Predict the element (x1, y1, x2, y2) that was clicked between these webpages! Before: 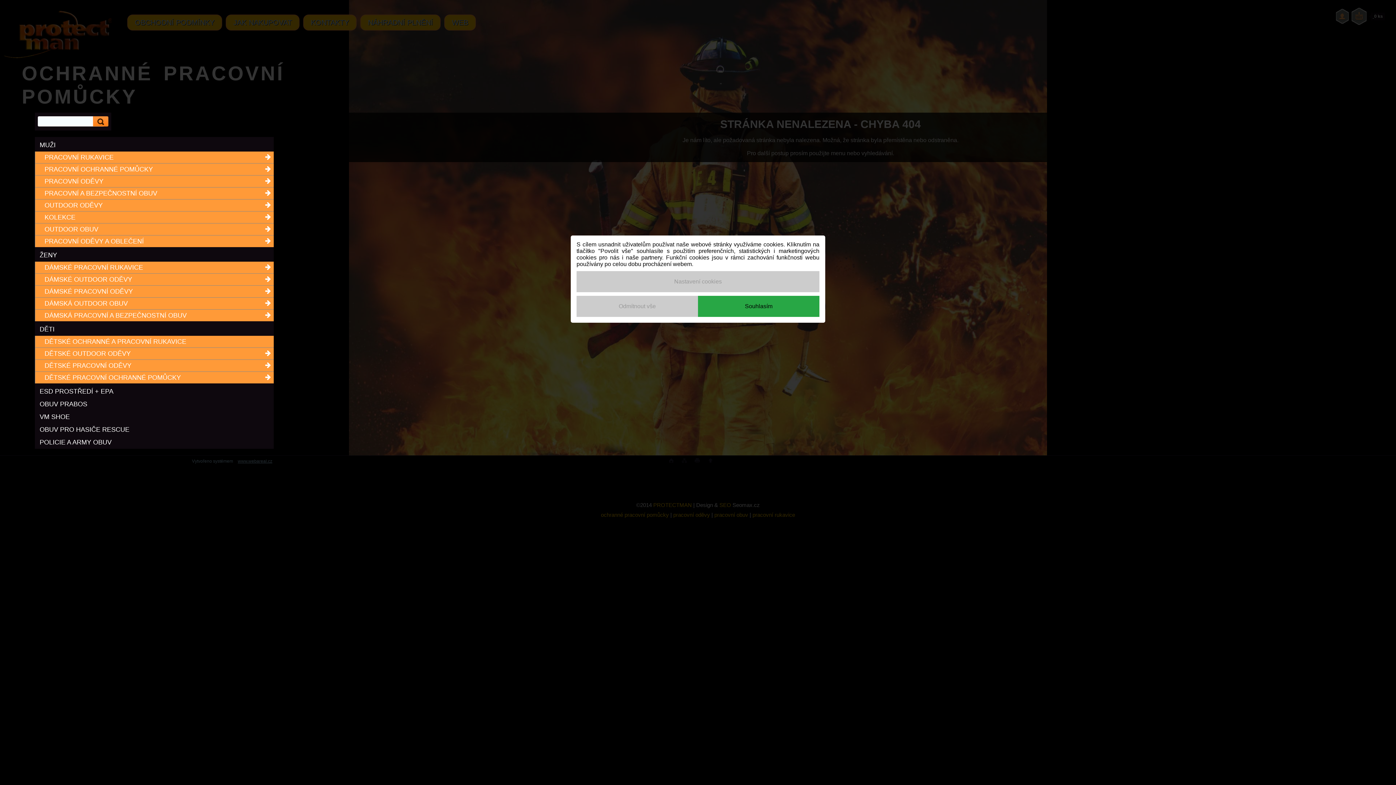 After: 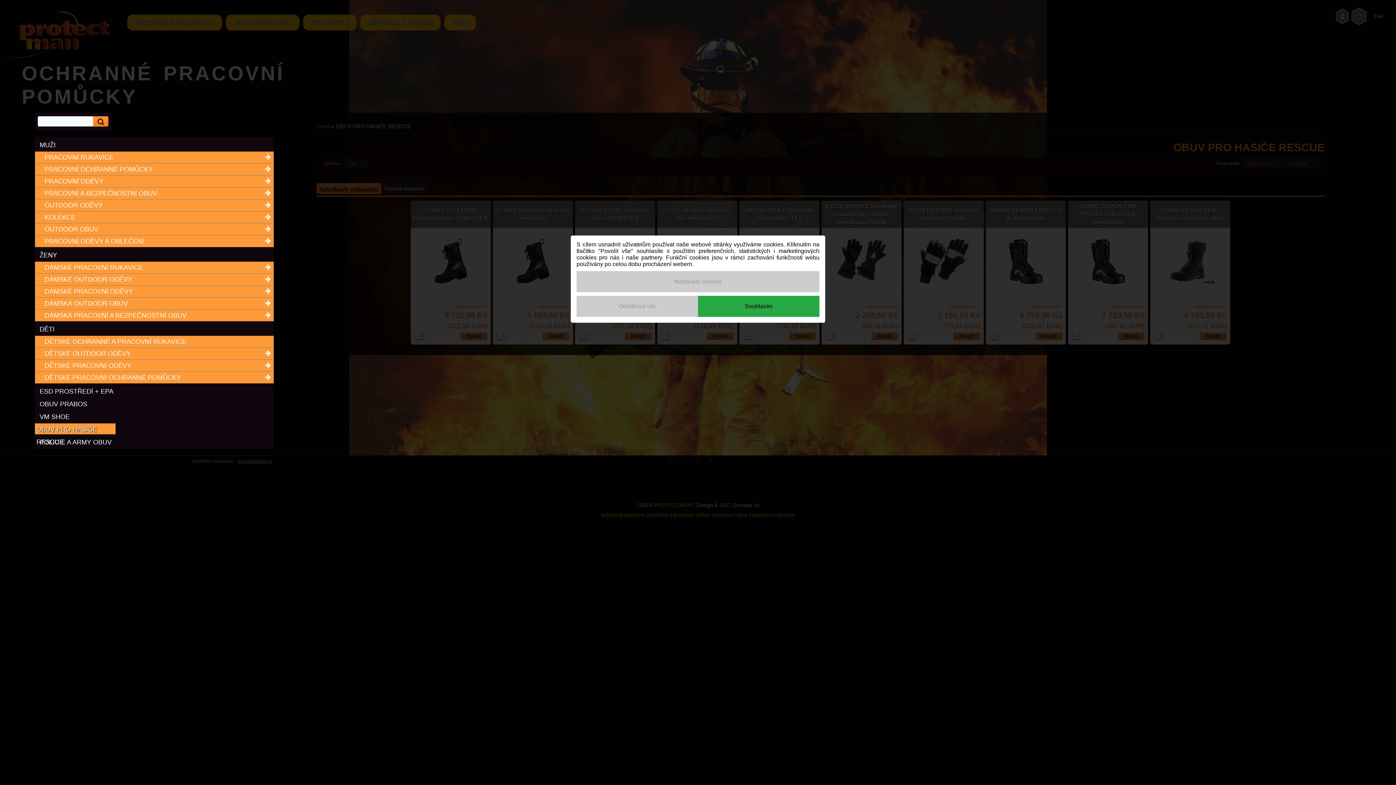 Action: label: OBUV PRO HASIČE RESCUE bbox: (34, 423, 273, 434)